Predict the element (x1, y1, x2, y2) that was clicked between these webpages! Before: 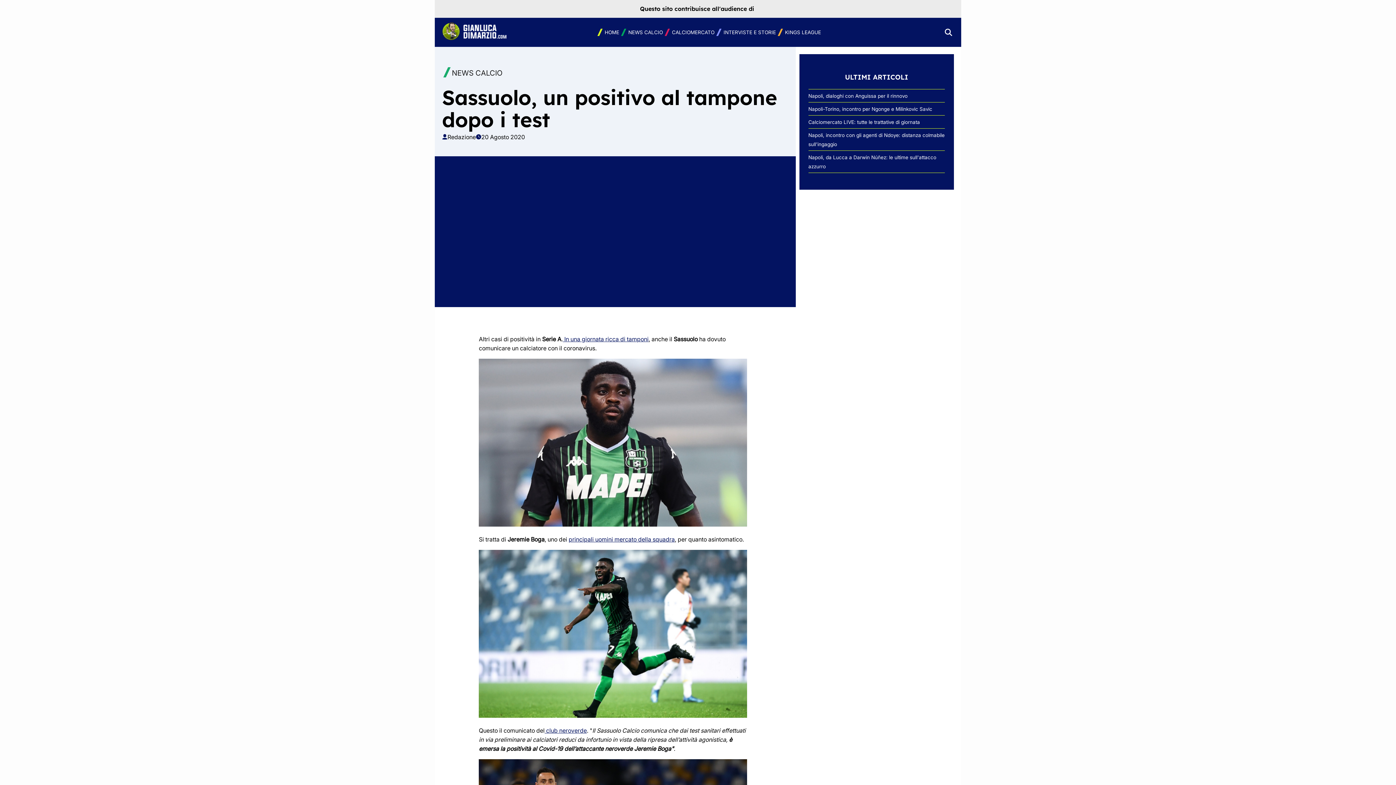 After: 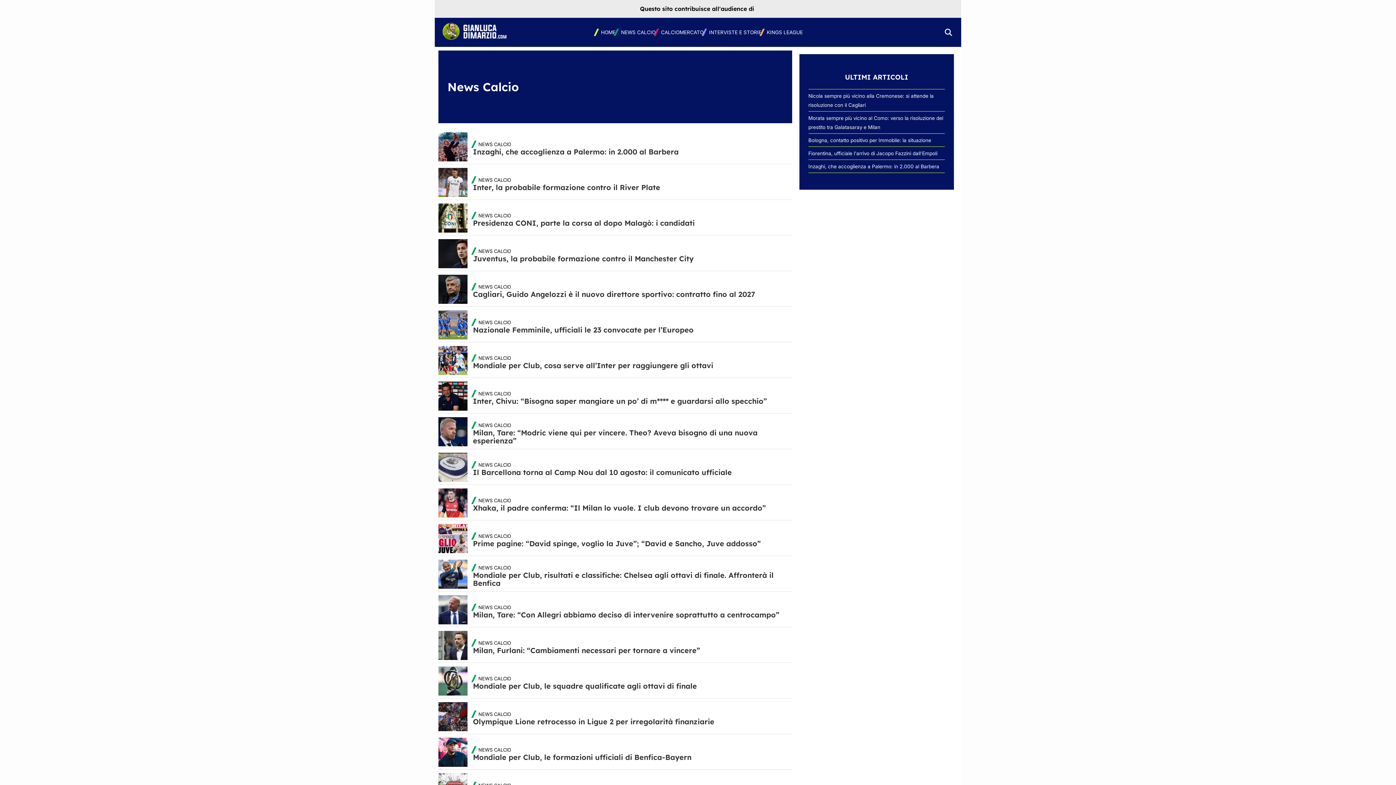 Action: label: NEWS CALCIO bbox: (619, 28, 663, 36)